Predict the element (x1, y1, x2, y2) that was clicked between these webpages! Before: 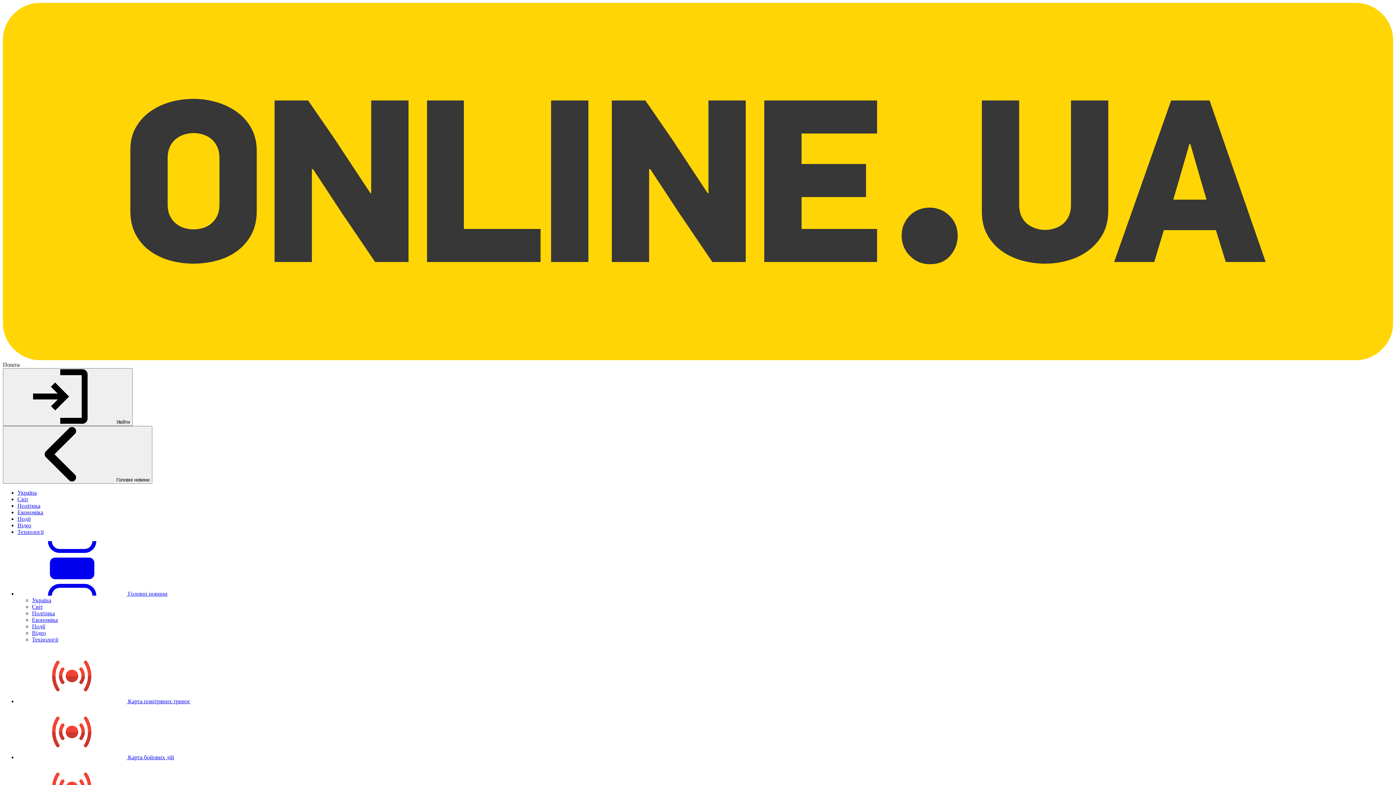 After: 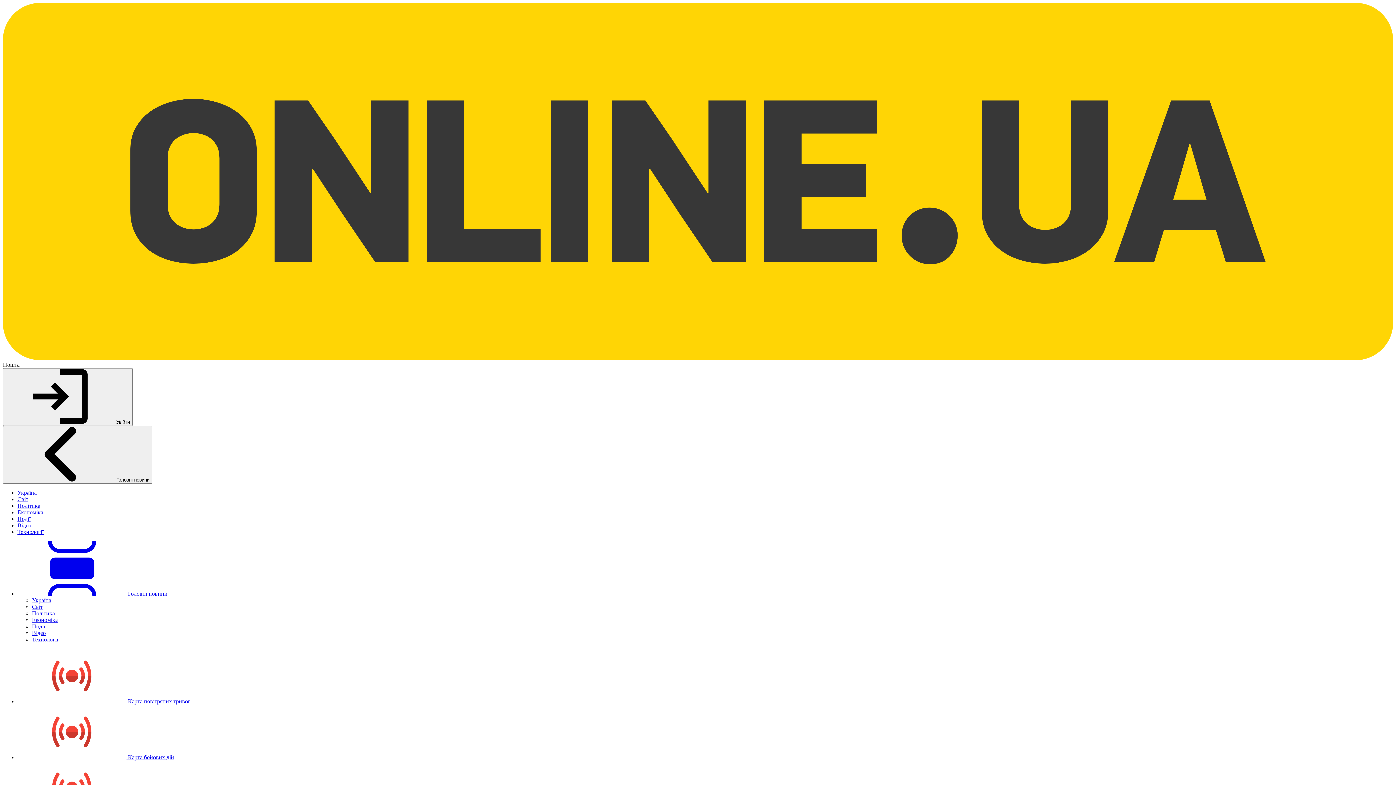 Action: label: Україна bbox: (17, 489, 36, 496)